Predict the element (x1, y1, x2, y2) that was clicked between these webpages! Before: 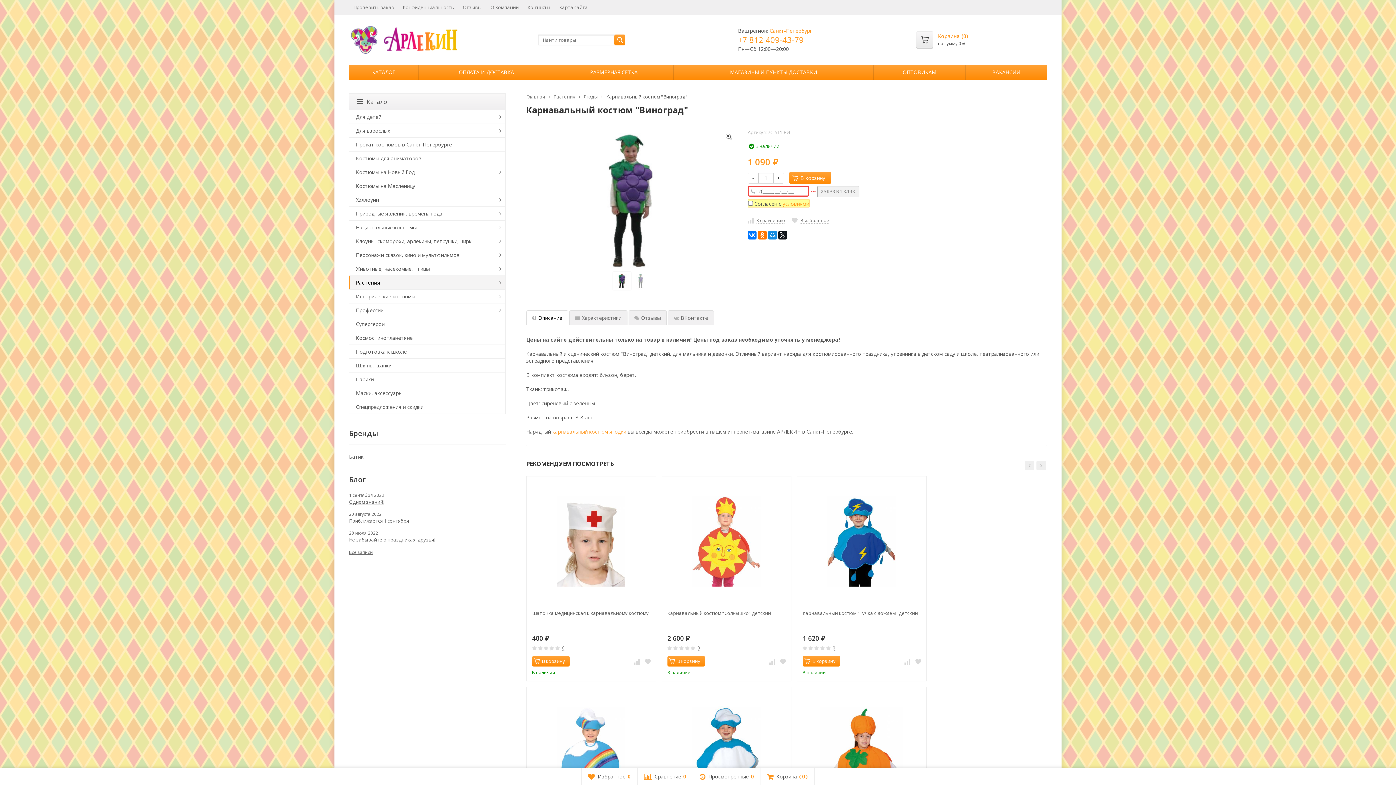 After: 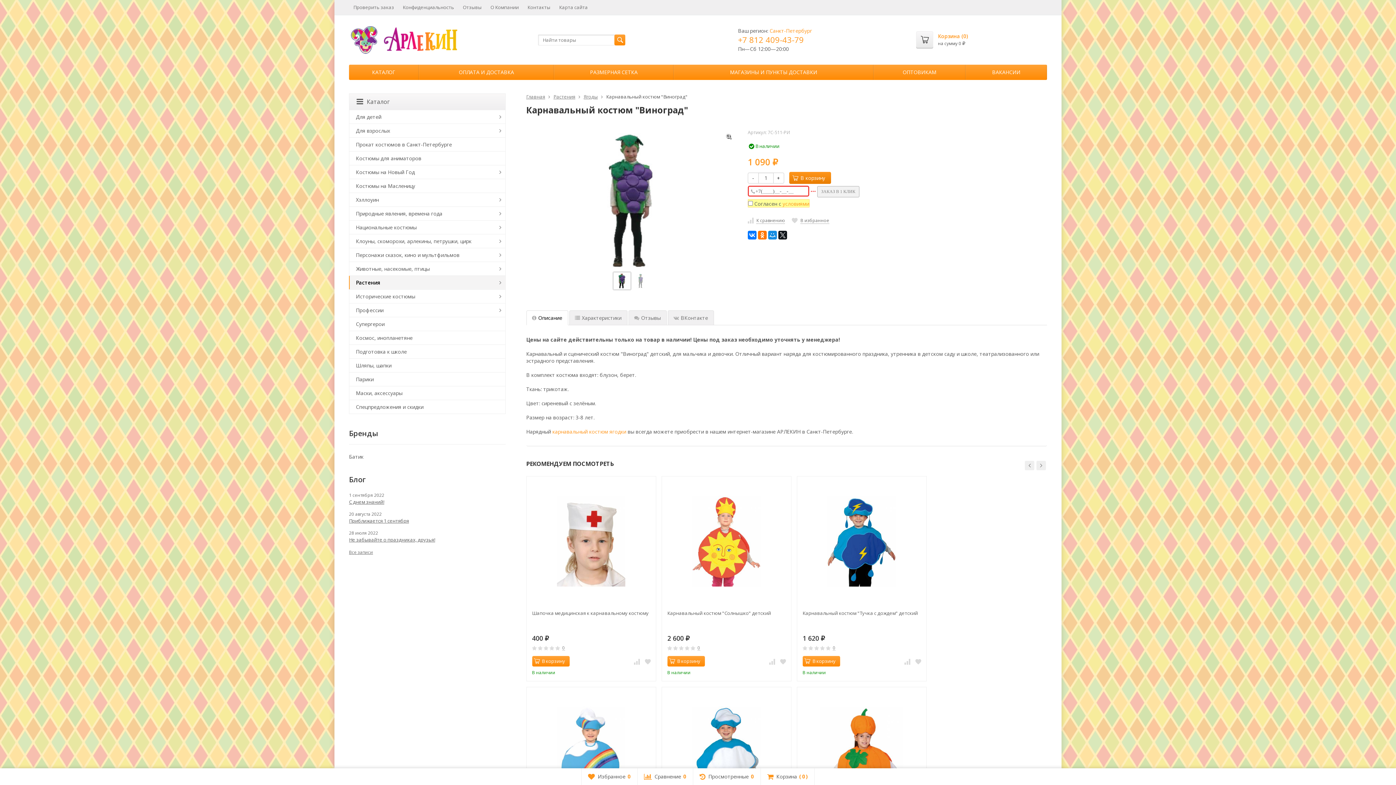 Action: label: В корзину bbox: (789, 172, 831, 184)